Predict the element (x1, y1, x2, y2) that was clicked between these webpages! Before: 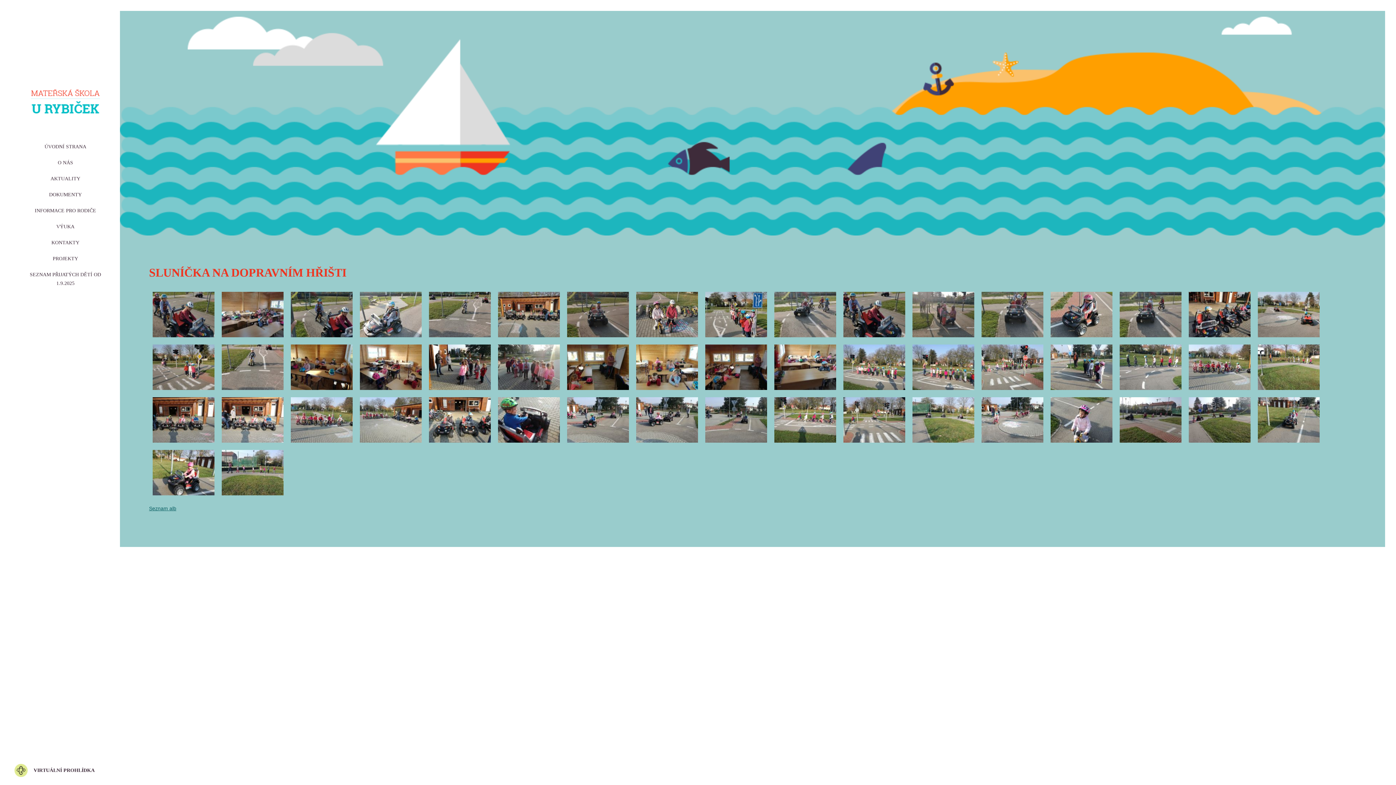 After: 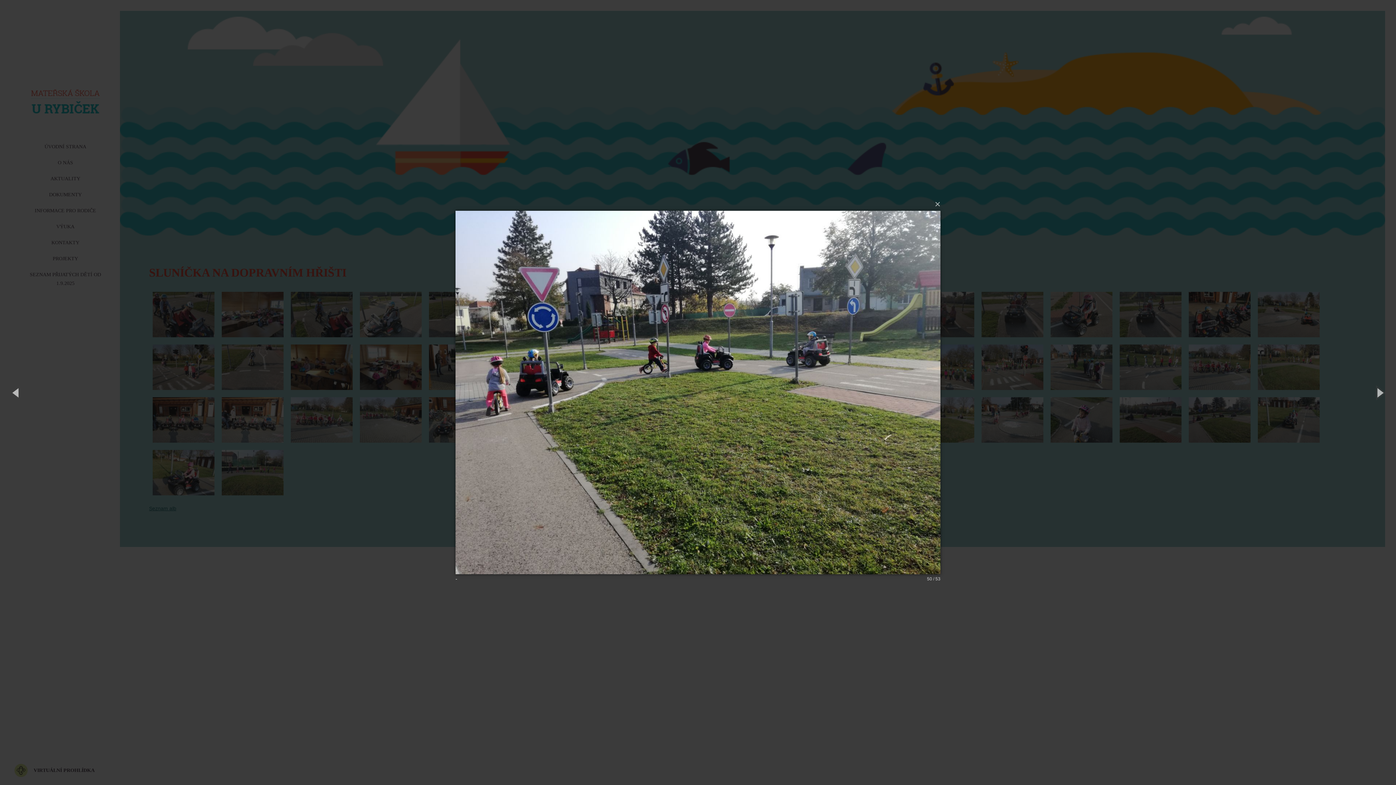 Action: bbox: (1189, 397, 1250, 442)